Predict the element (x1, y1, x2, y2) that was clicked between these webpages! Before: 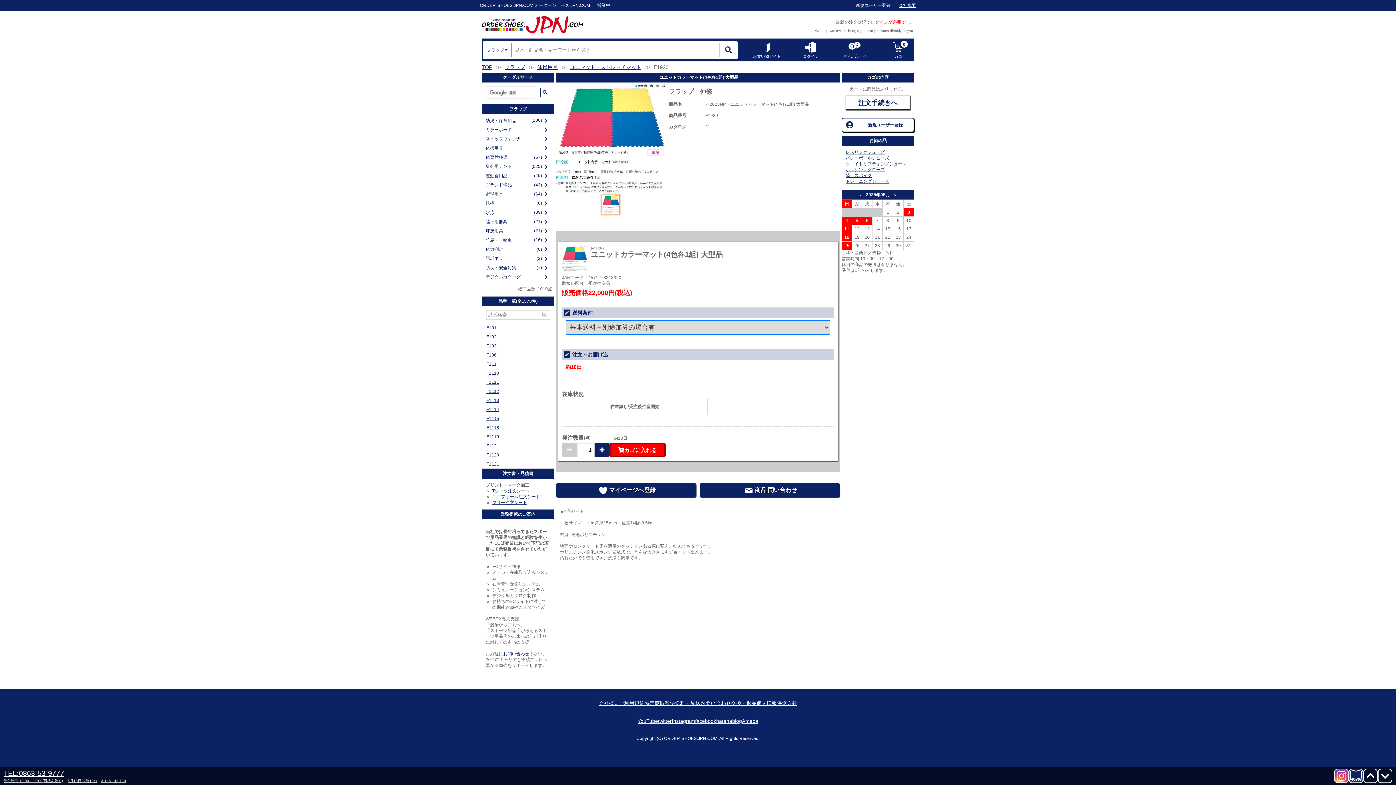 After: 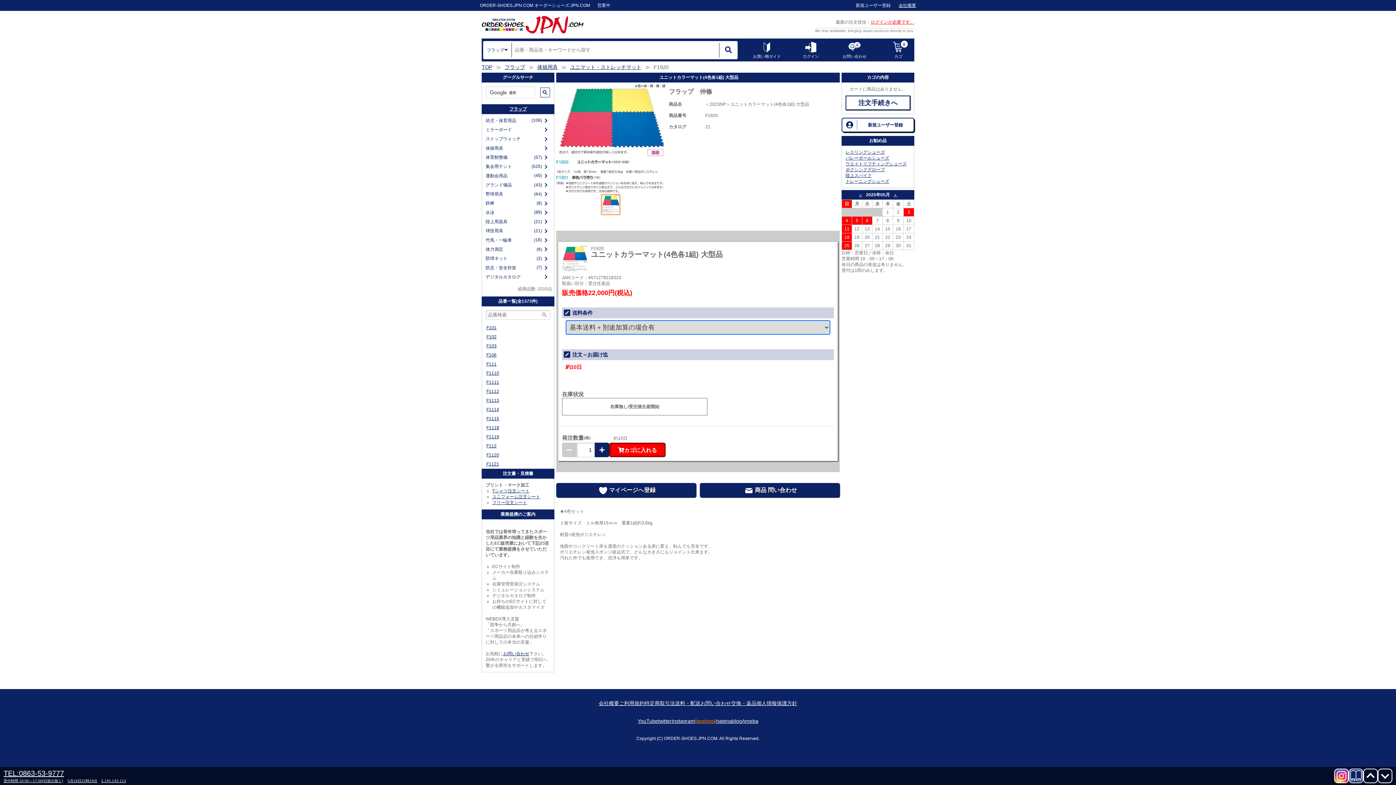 Action: bbox: (695, 718, 716, 724) label: facebook